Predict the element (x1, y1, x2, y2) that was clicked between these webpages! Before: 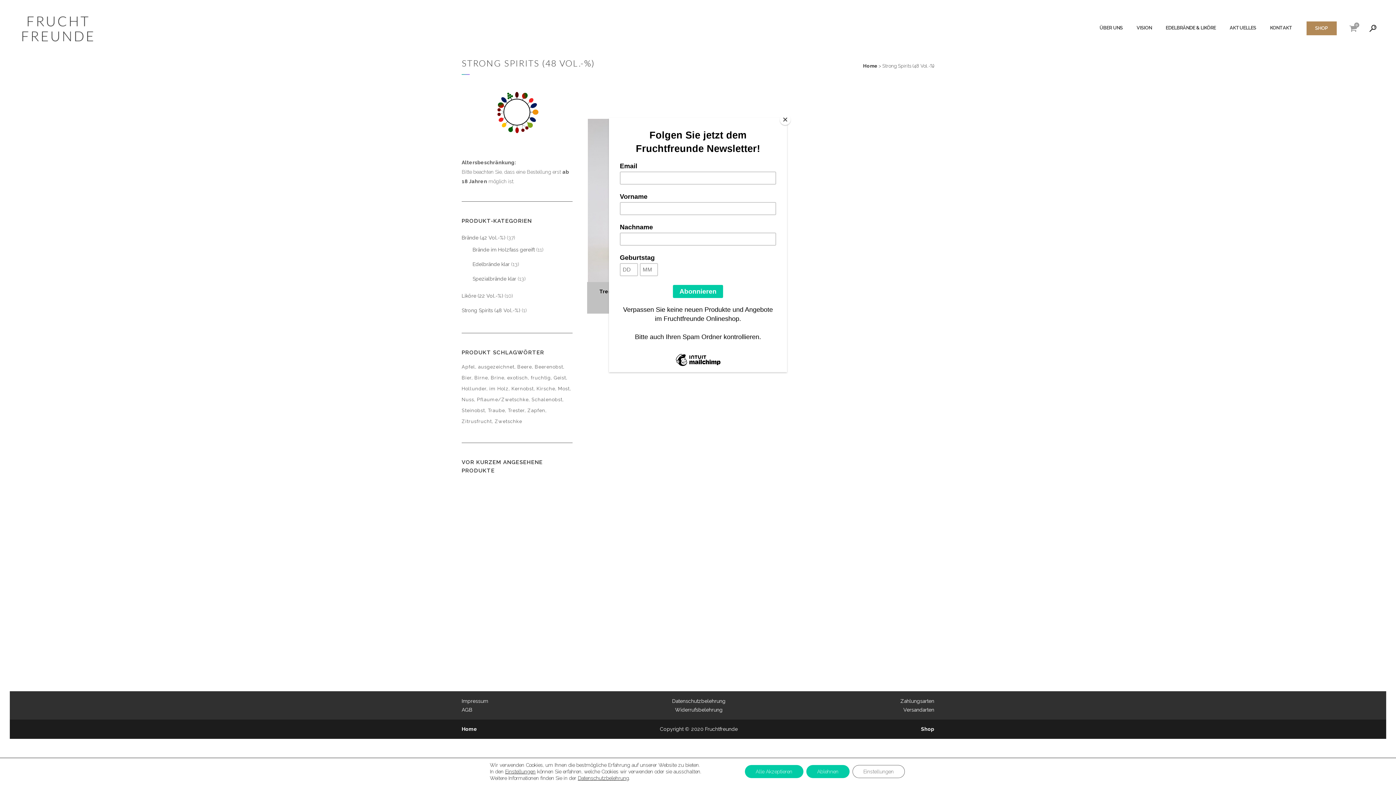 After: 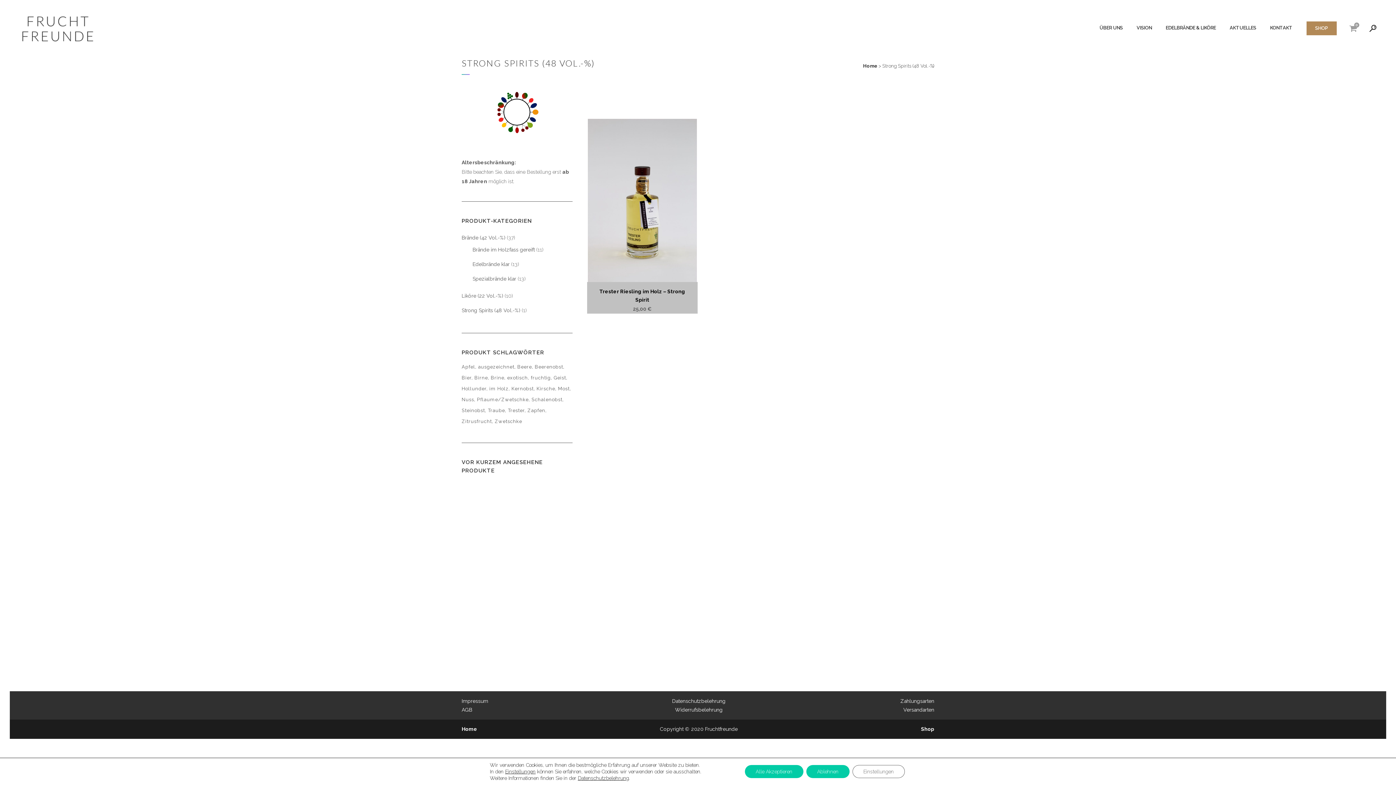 Action: bbox: (780, 114, 790, 125) label: Close